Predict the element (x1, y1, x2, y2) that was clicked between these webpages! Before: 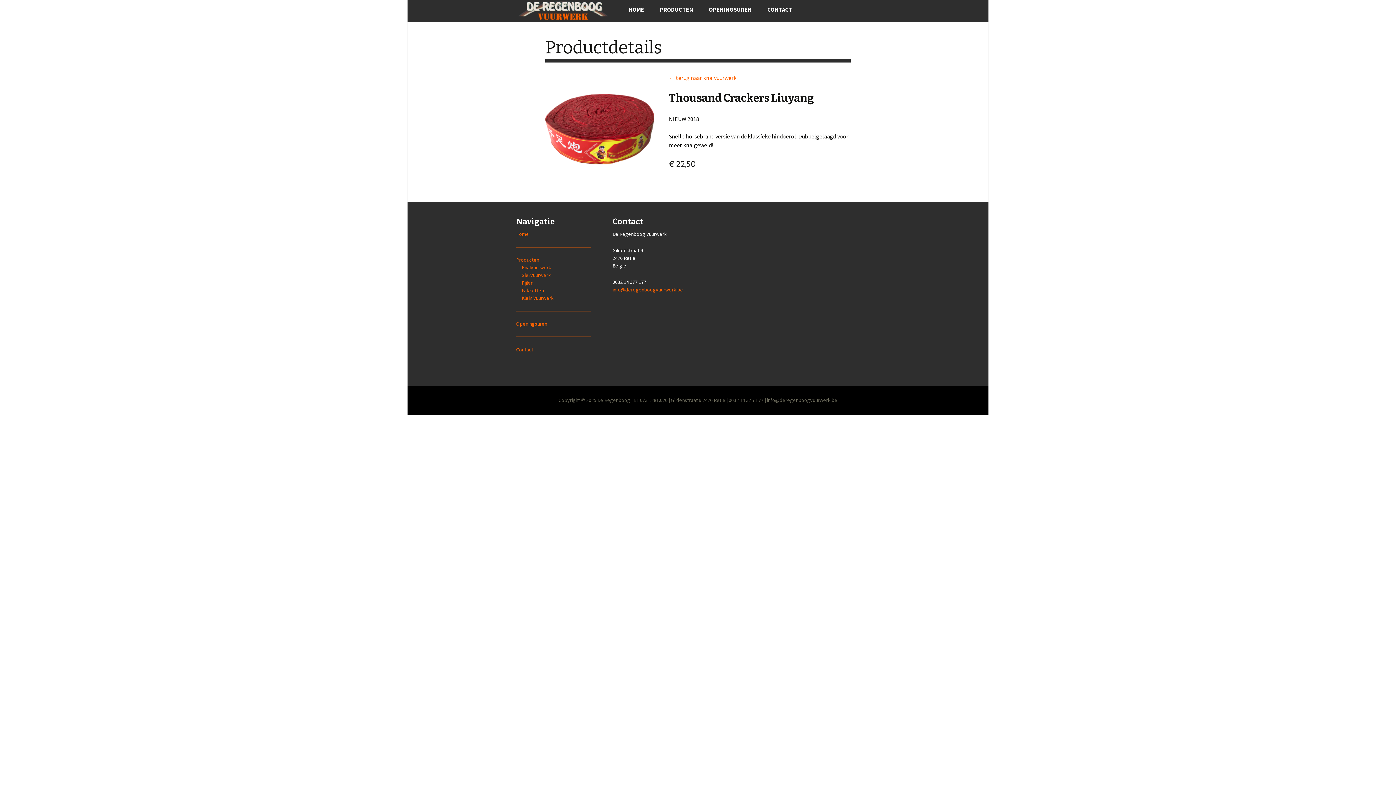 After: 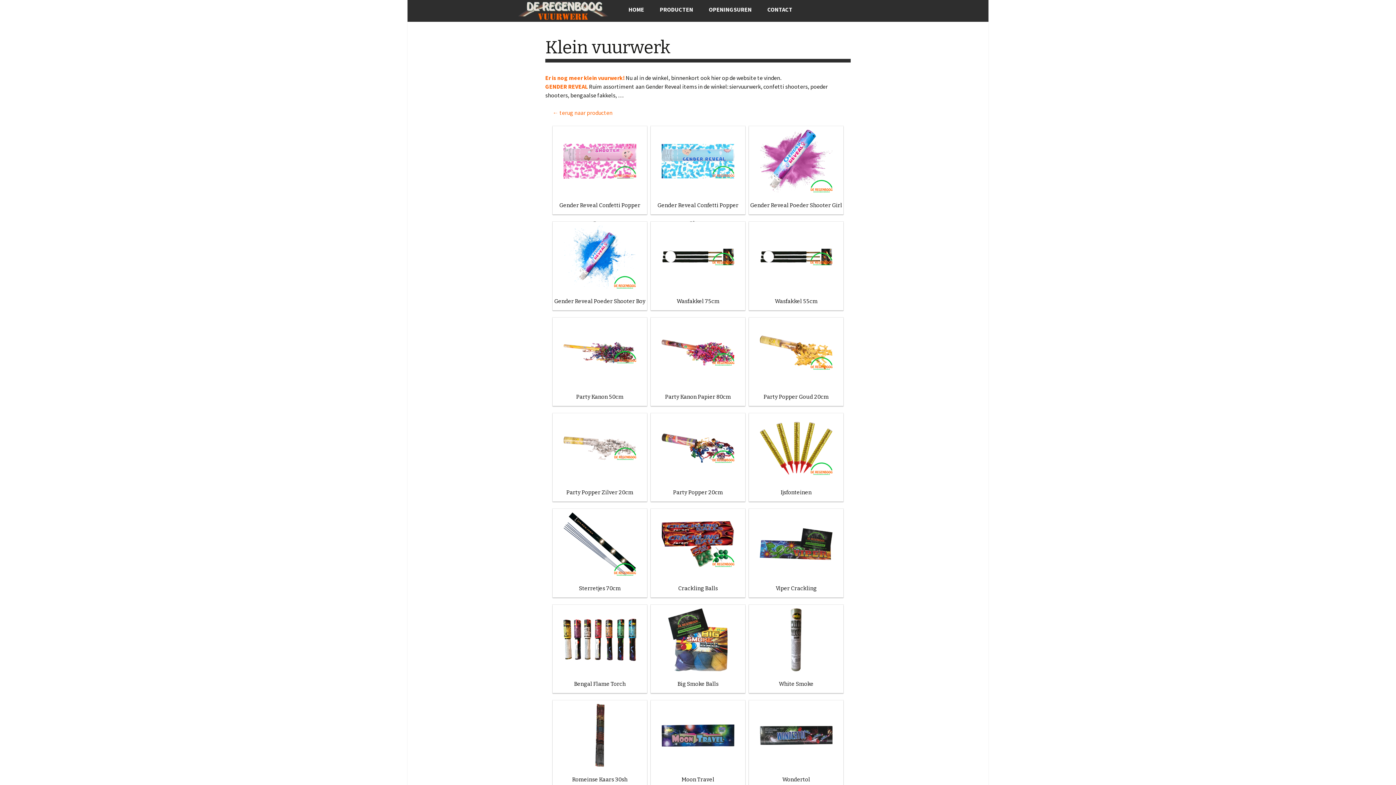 Action: label: Klein Vuurwerk bbox: (516, 294, 553, 301)